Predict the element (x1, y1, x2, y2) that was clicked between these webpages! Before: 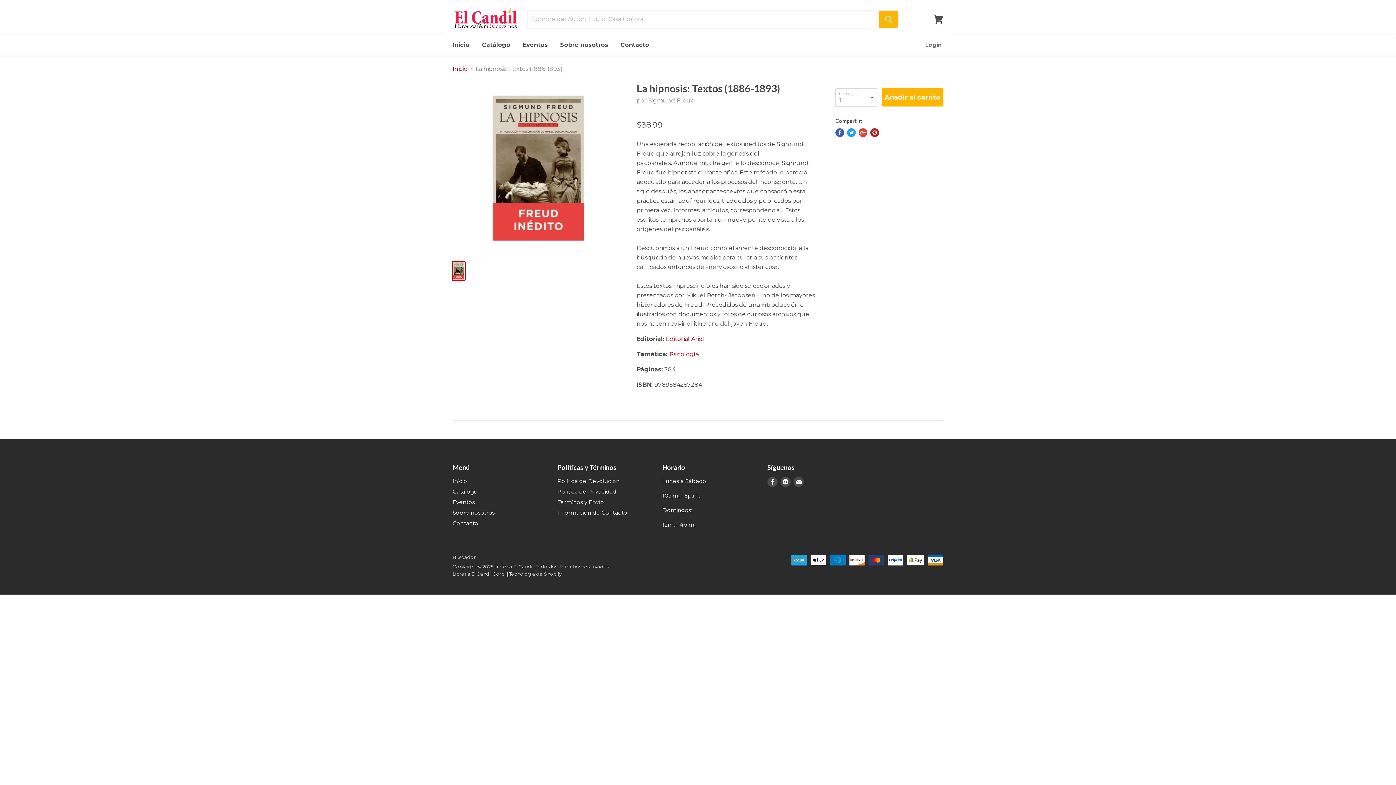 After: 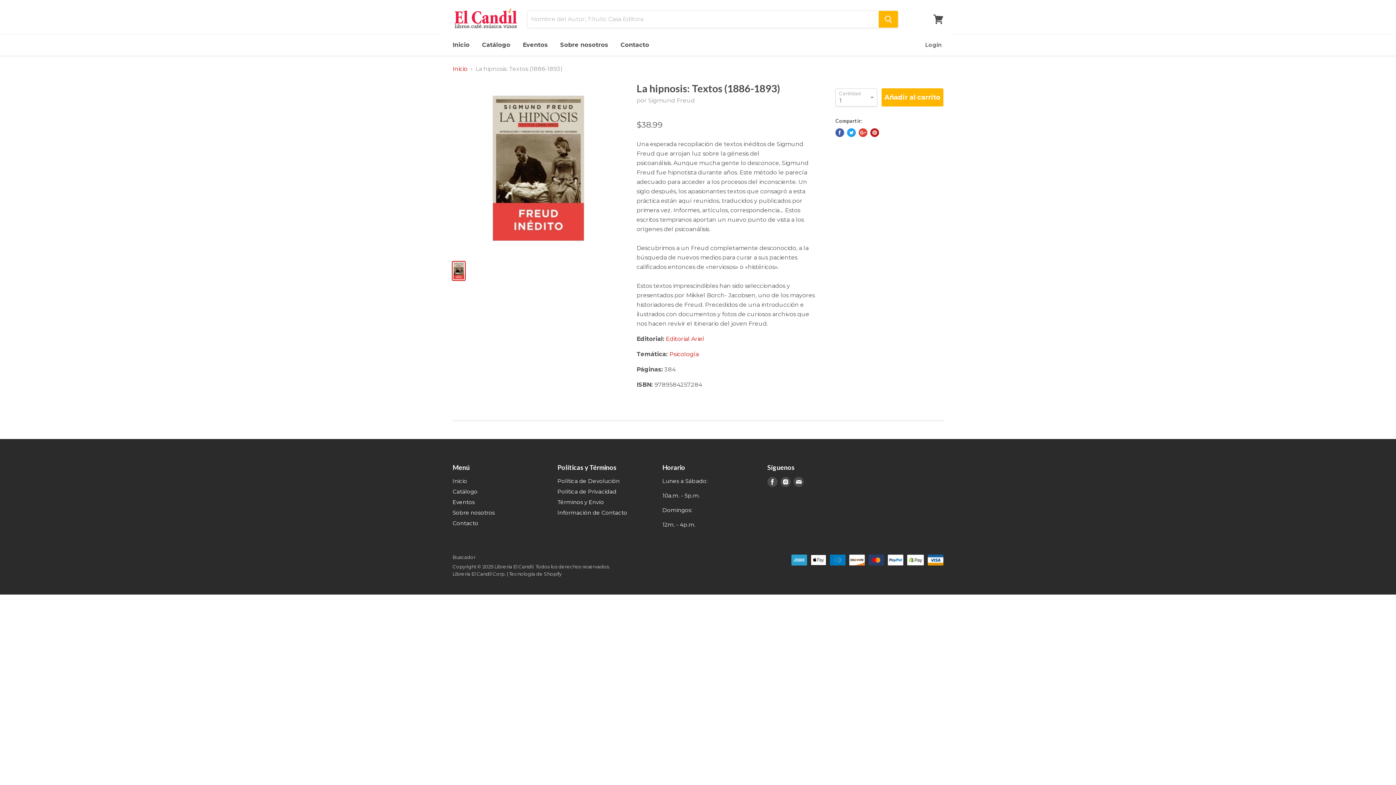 Action: label: Compartir en Facebook bbox: (835, 128, 844, 137)